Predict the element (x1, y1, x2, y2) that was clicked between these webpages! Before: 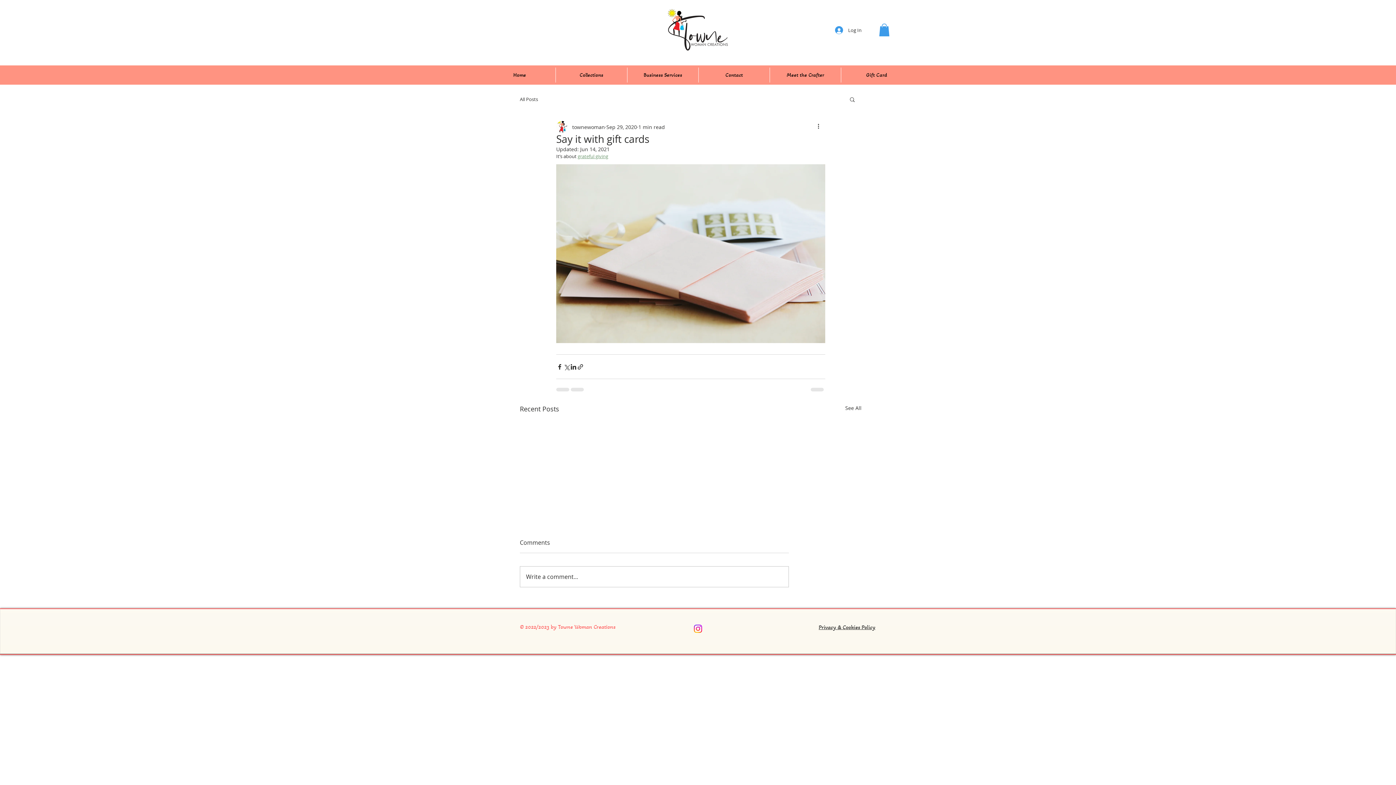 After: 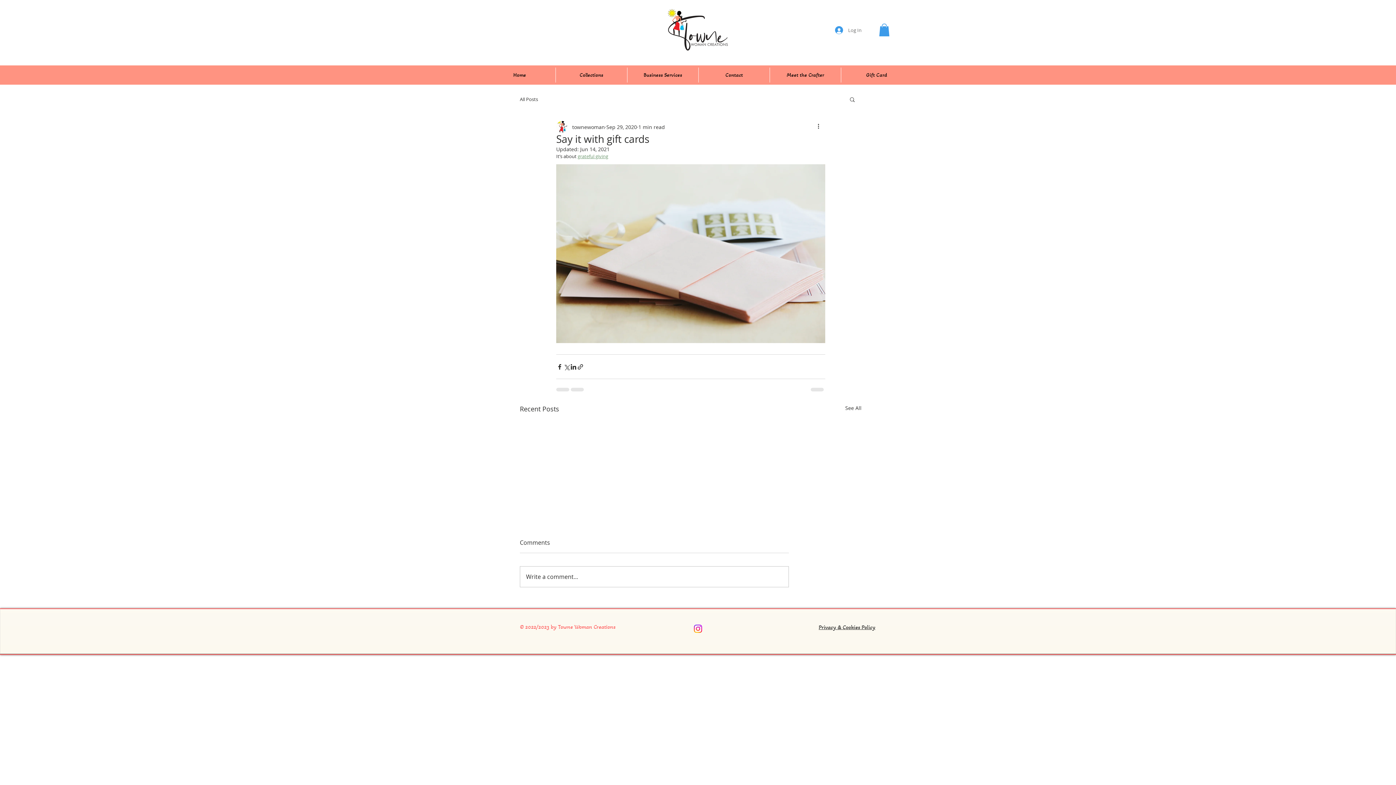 Action: bbox: (830, 23, 866, 36) label: Log In